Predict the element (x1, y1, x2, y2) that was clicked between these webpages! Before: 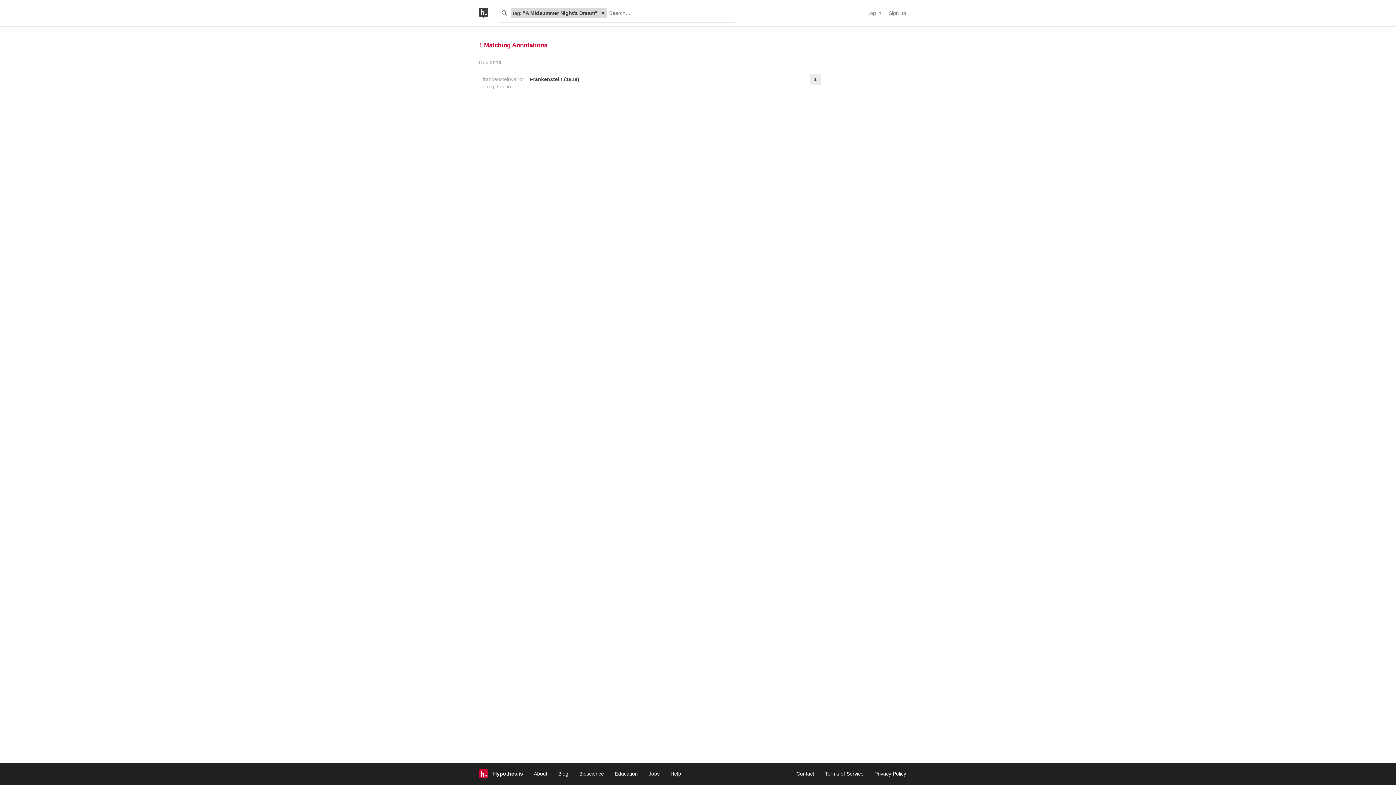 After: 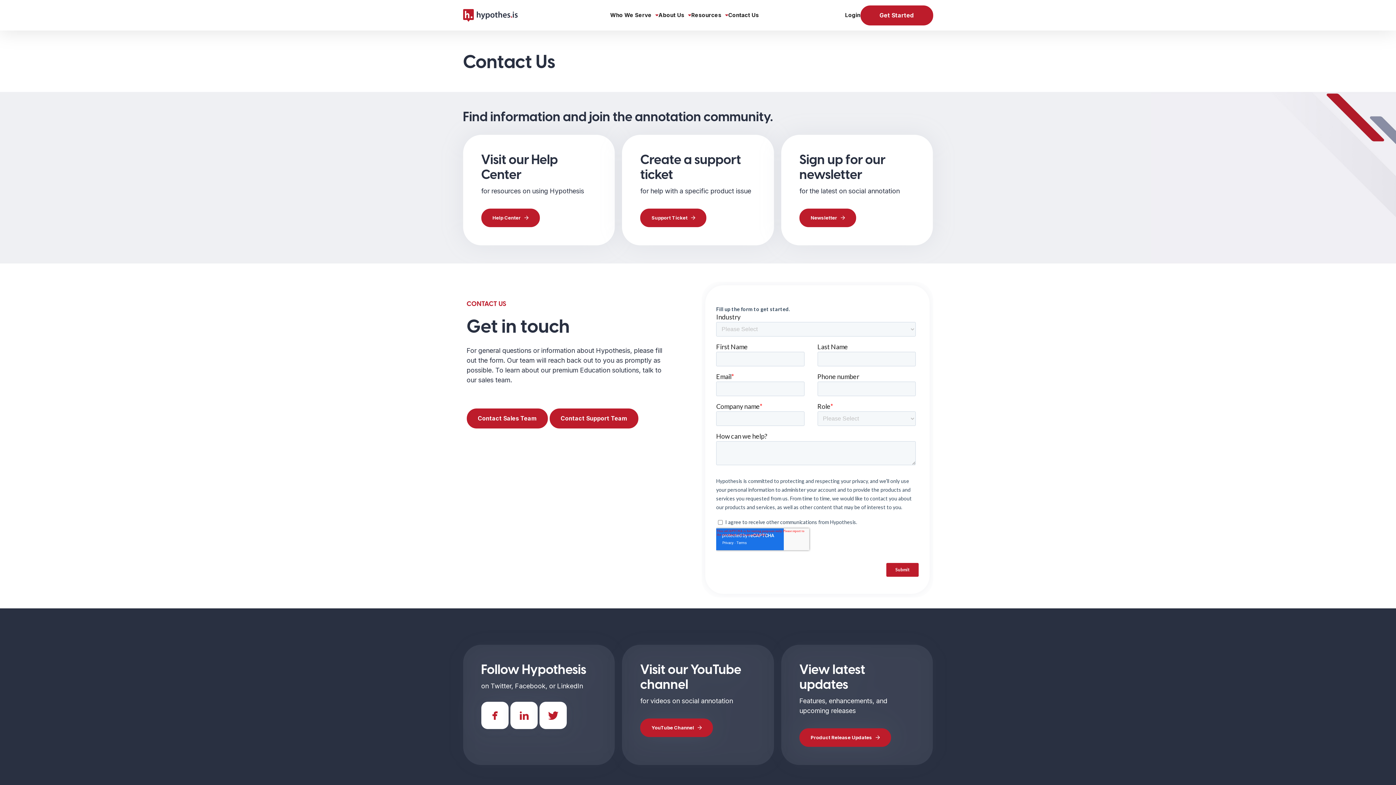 Action: bbox: (796, 771, 814, 777) label: Contact